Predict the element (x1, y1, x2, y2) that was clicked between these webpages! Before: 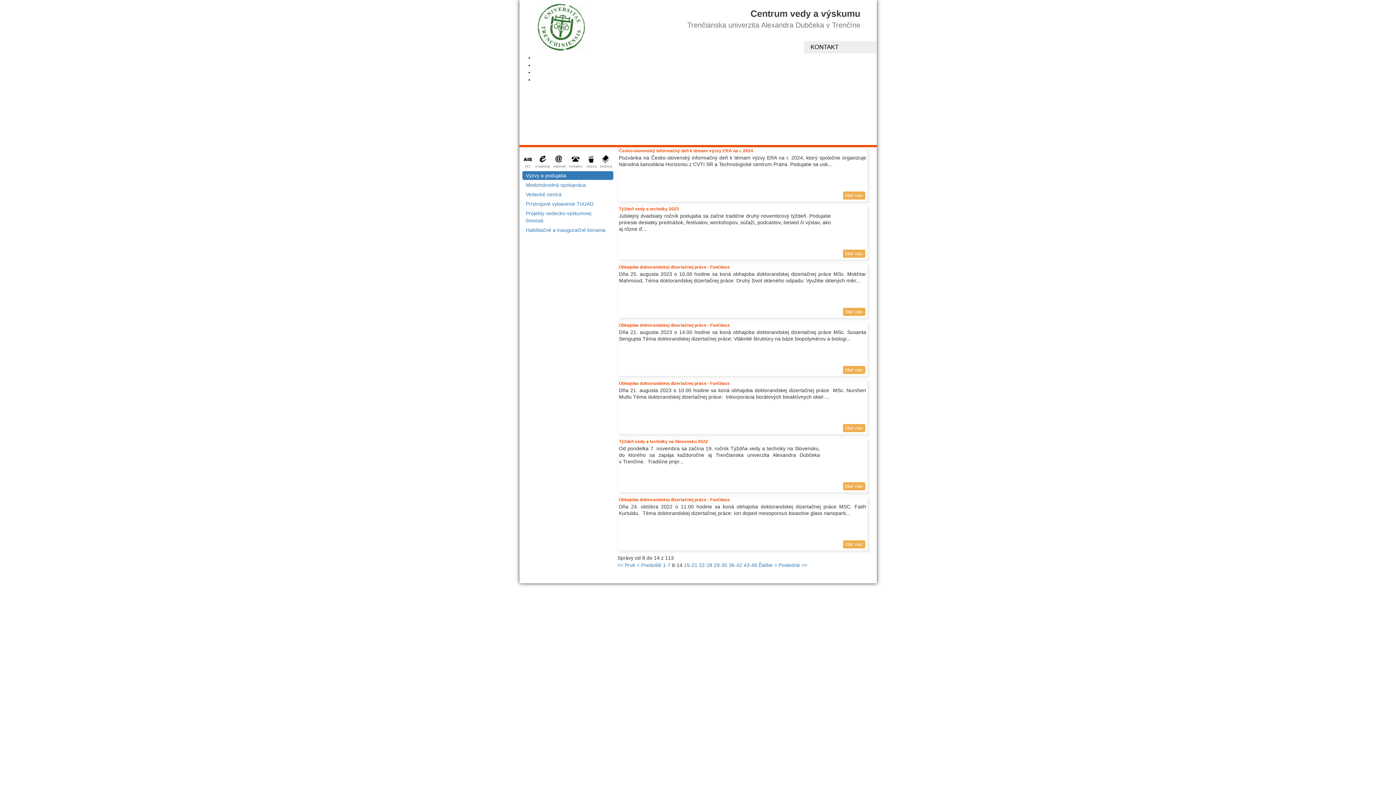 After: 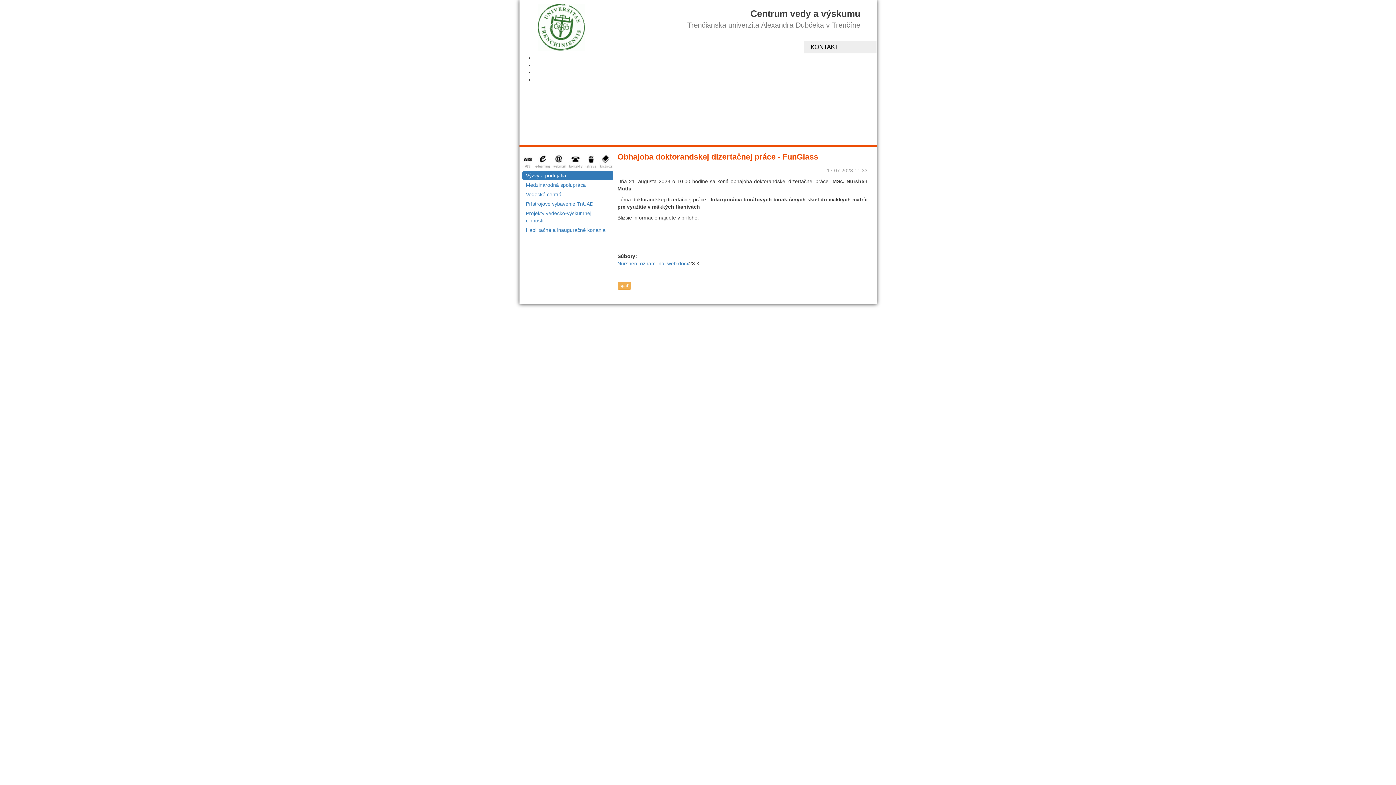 Action: bbox: (619, 381, 730, 386) label: Obhajoba doktorandskej dizertačnej práce - FunGlass